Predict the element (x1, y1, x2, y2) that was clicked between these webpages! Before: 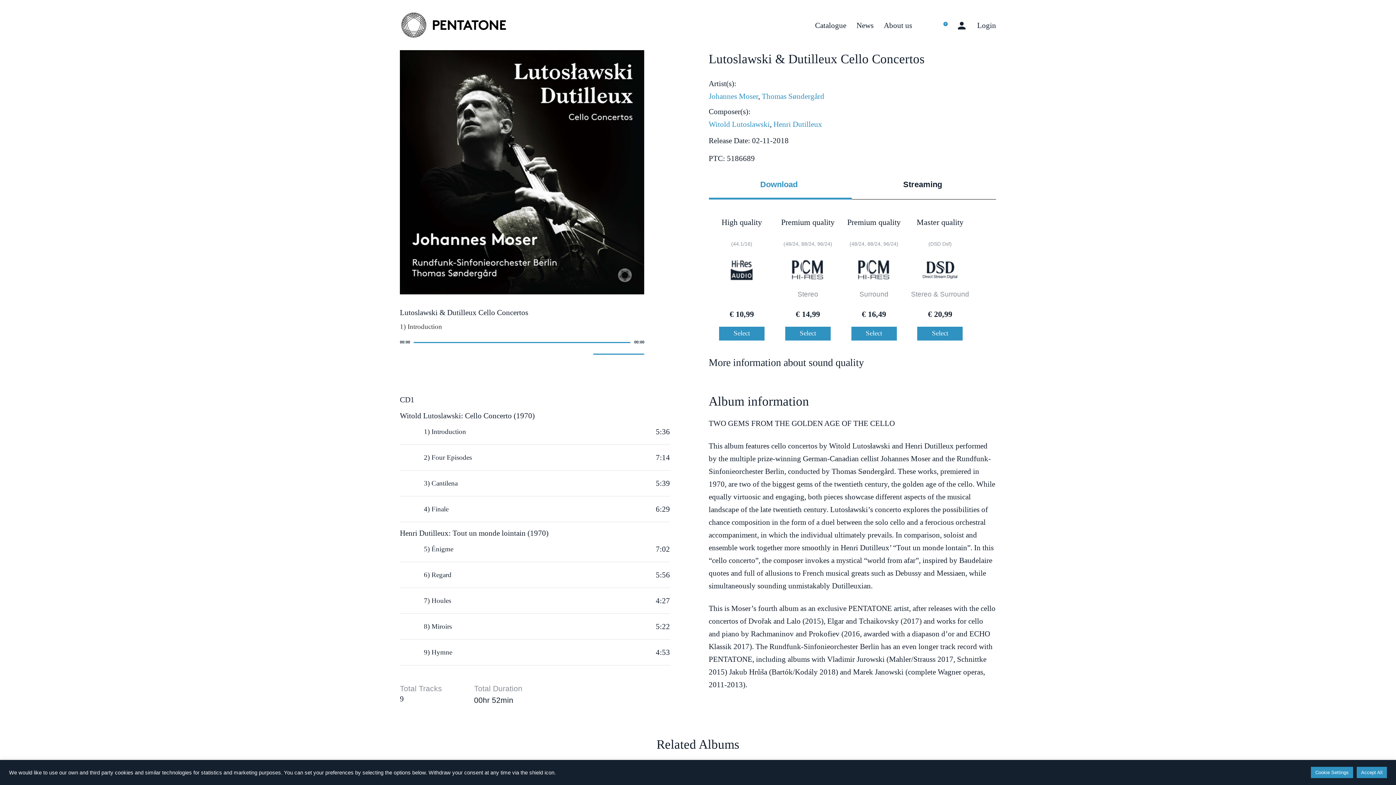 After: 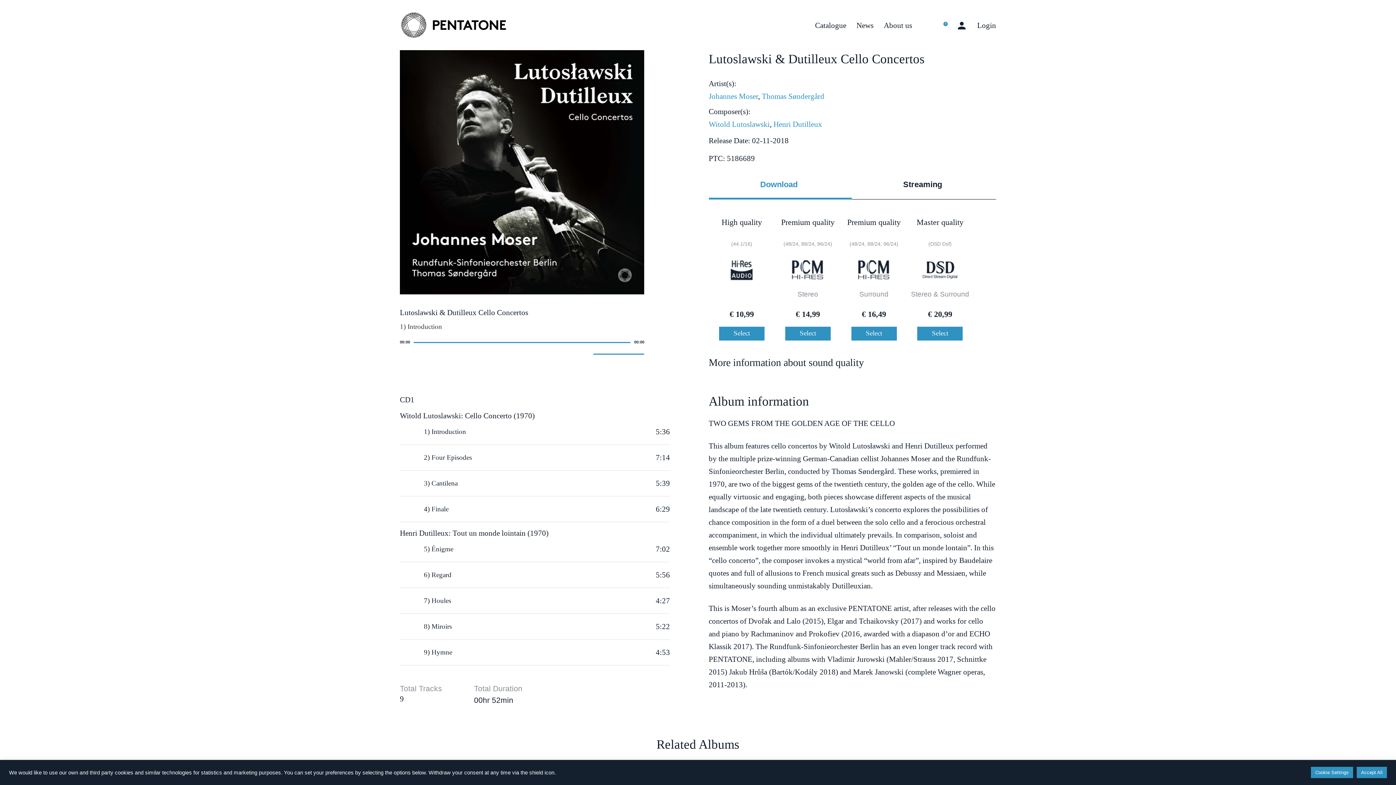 Action: bbox: (402, 623, 409, 630) label: Play